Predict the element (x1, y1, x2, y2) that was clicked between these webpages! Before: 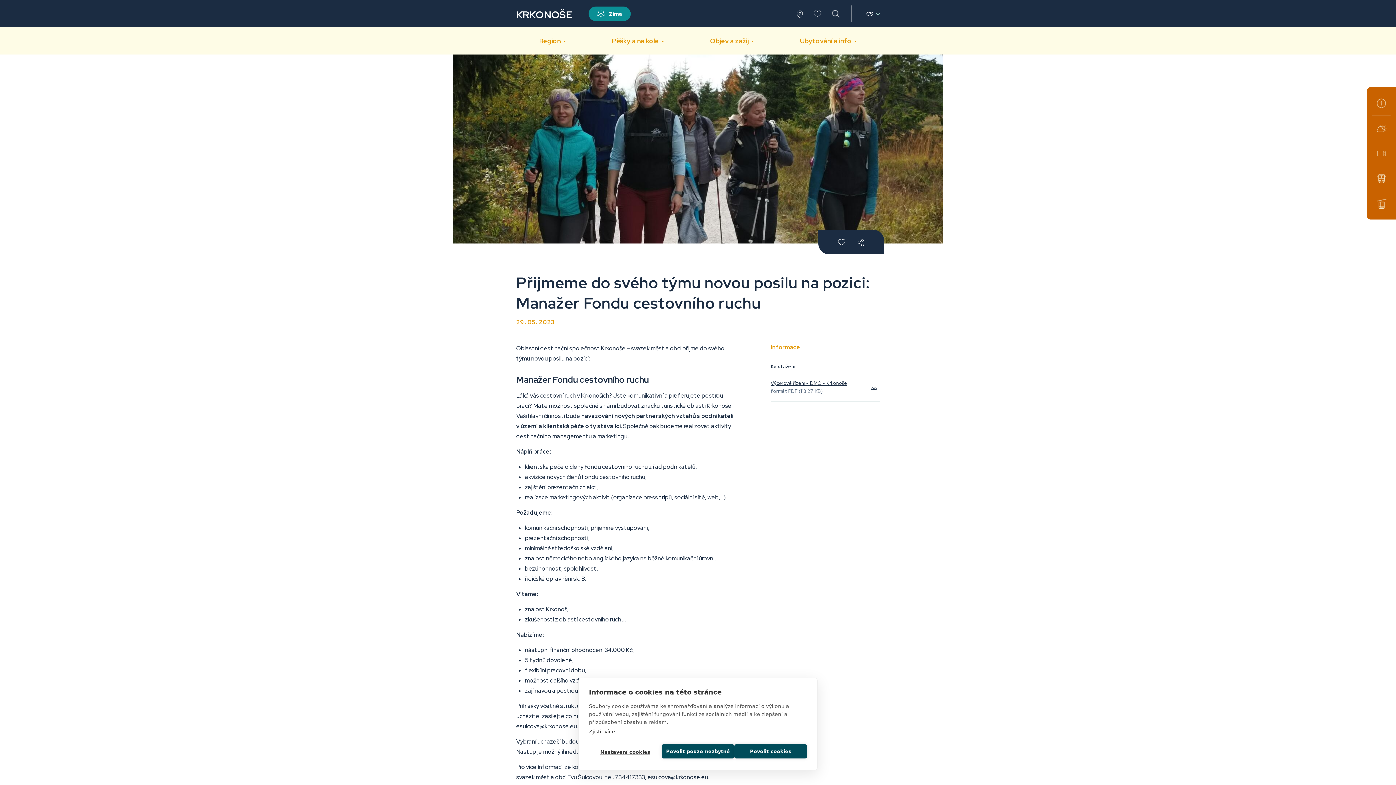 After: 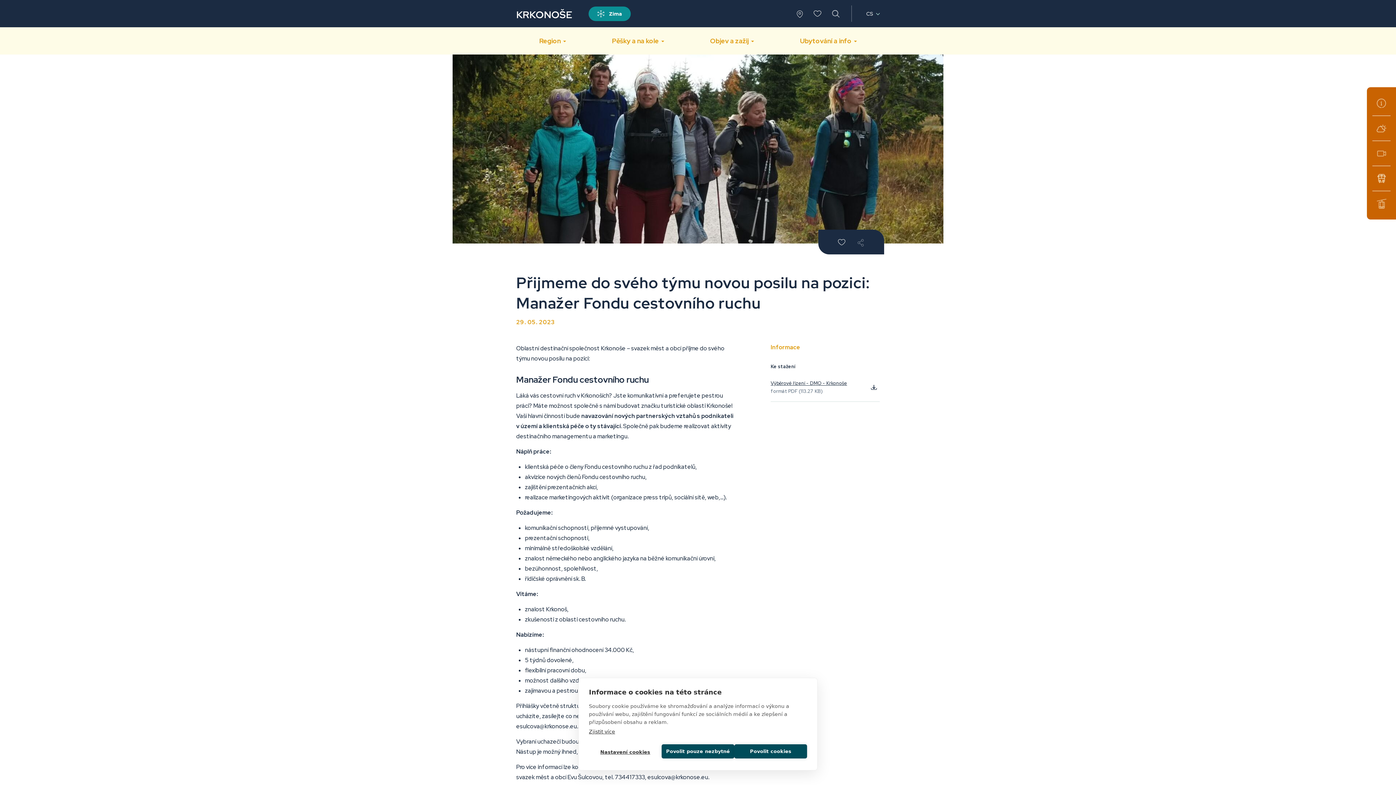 Action: bbox: (856, 238, 865, 246)